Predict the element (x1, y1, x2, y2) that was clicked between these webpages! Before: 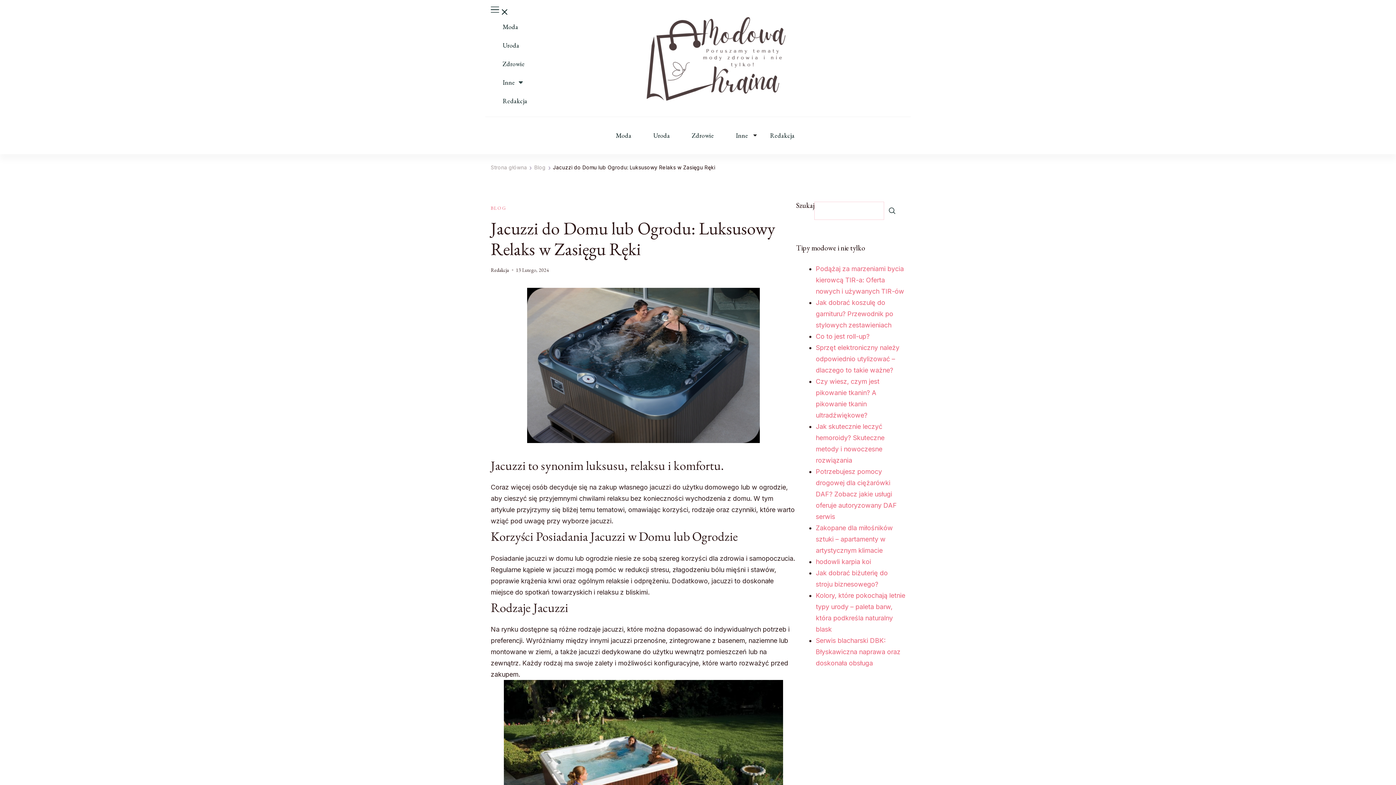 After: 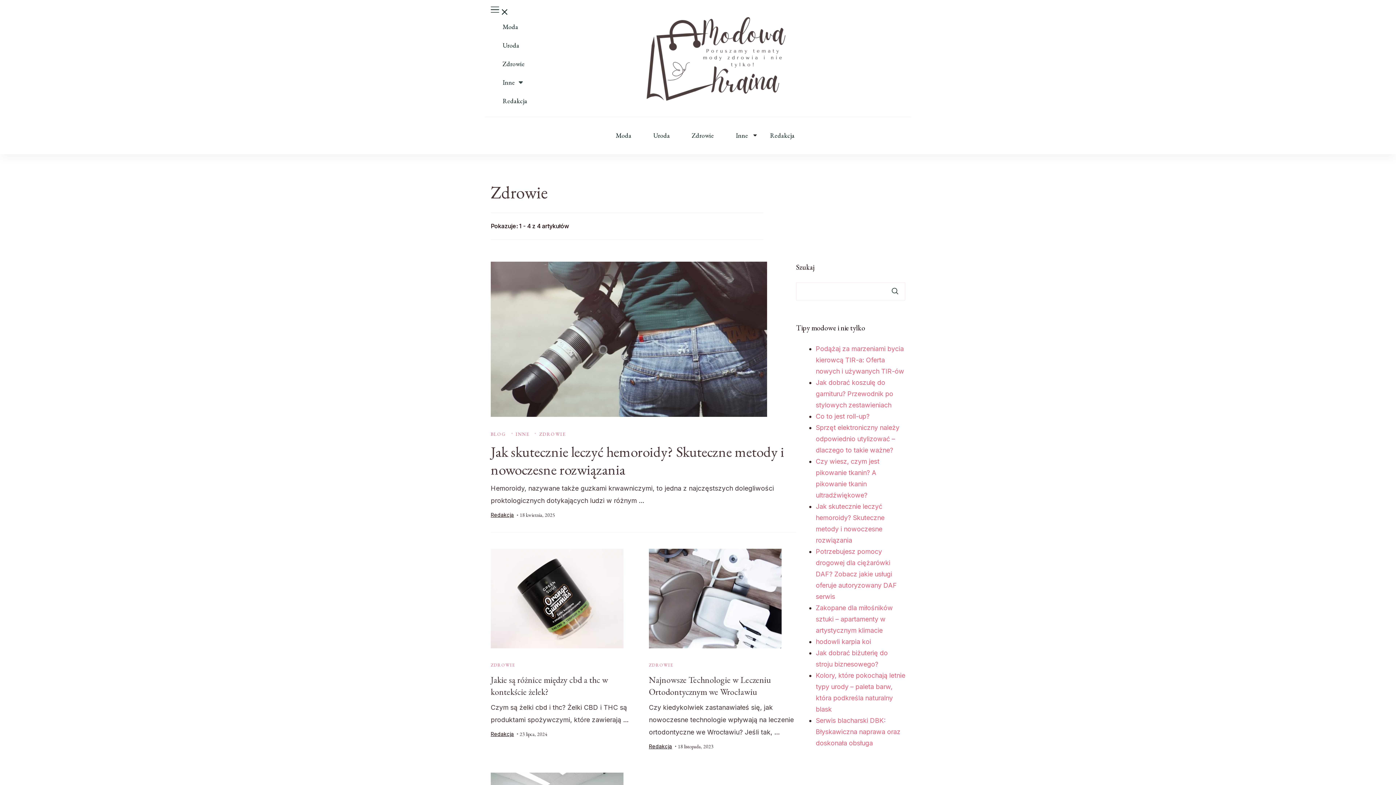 Action: label: Zdrowie bbox: (692, 132, 714, 138)